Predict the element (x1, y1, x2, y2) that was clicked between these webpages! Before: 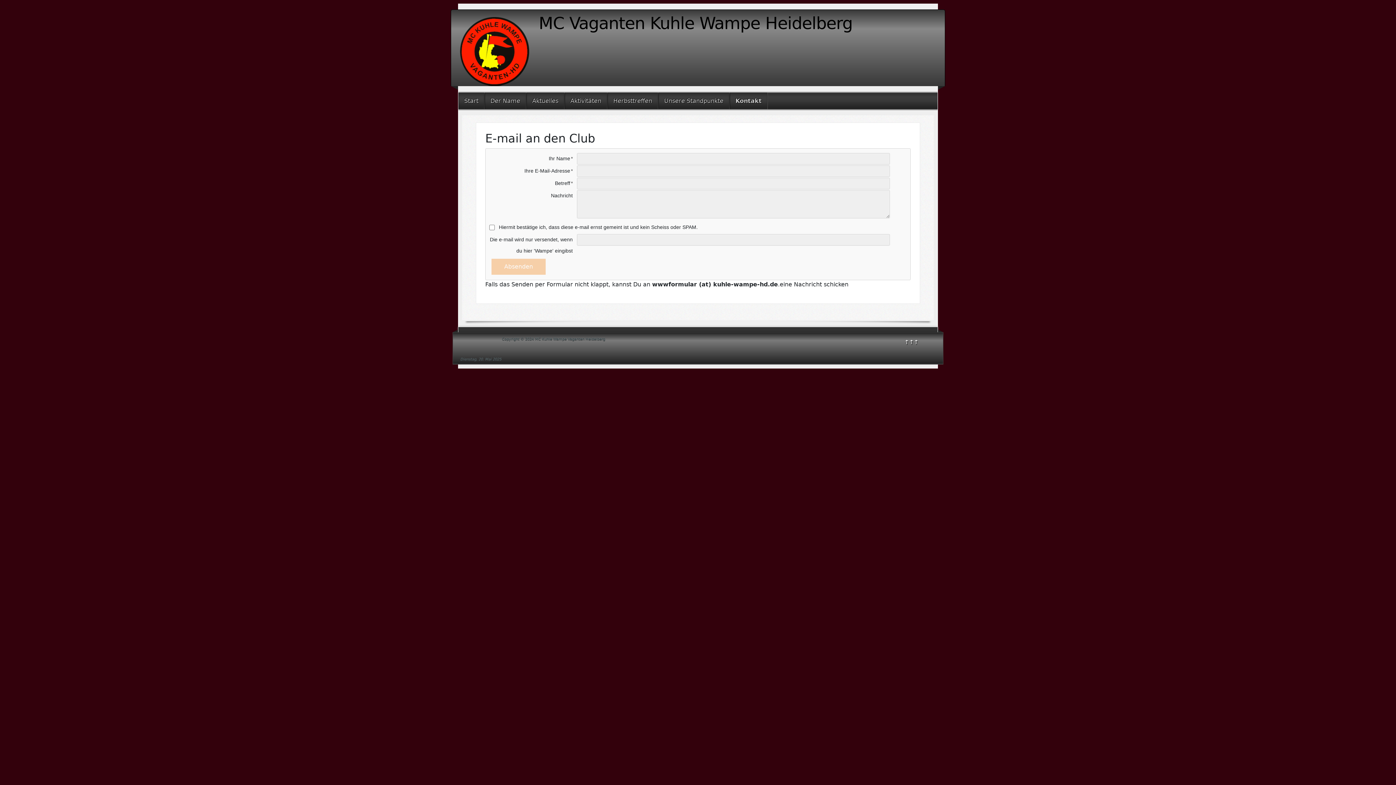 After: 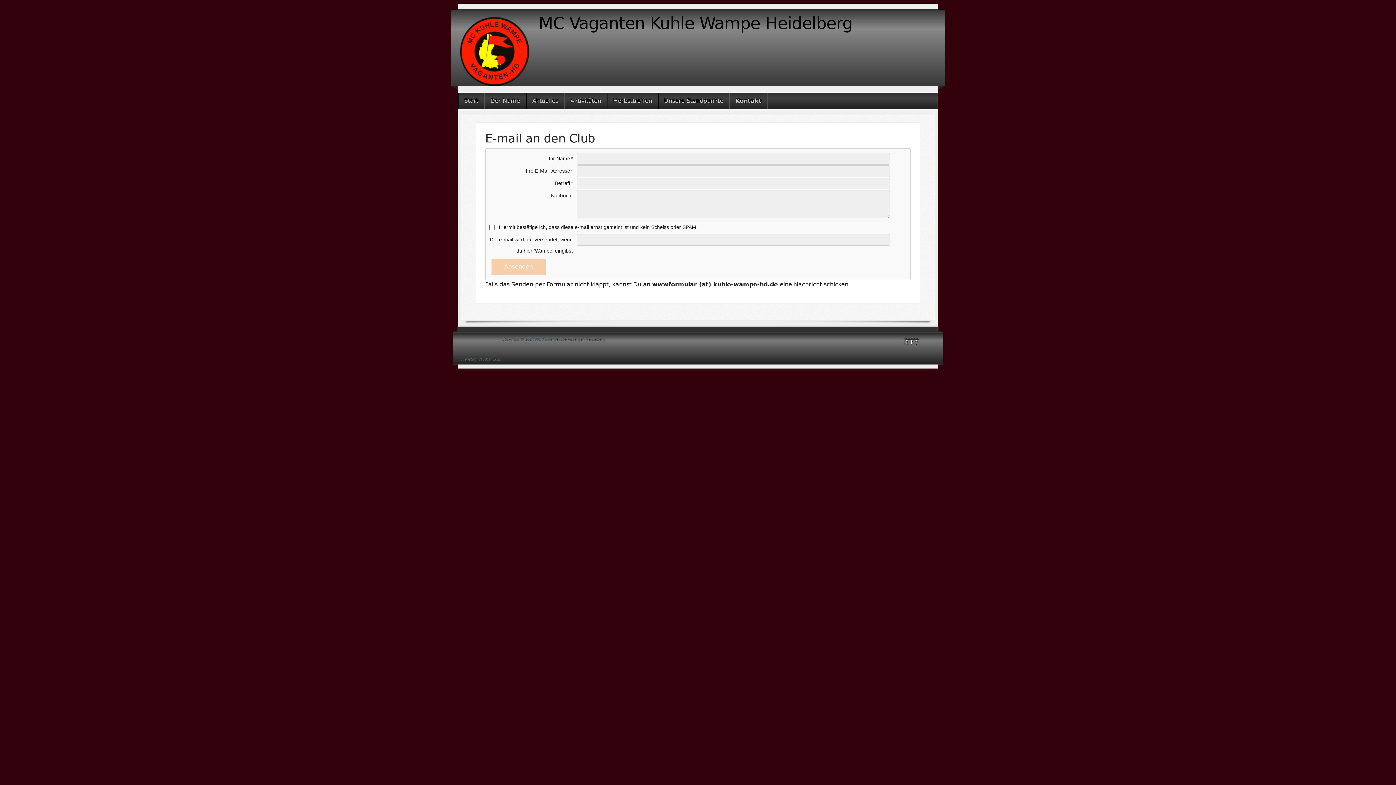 Action: label: ↑↑↑ bbox: (904, 338, 918, 345)